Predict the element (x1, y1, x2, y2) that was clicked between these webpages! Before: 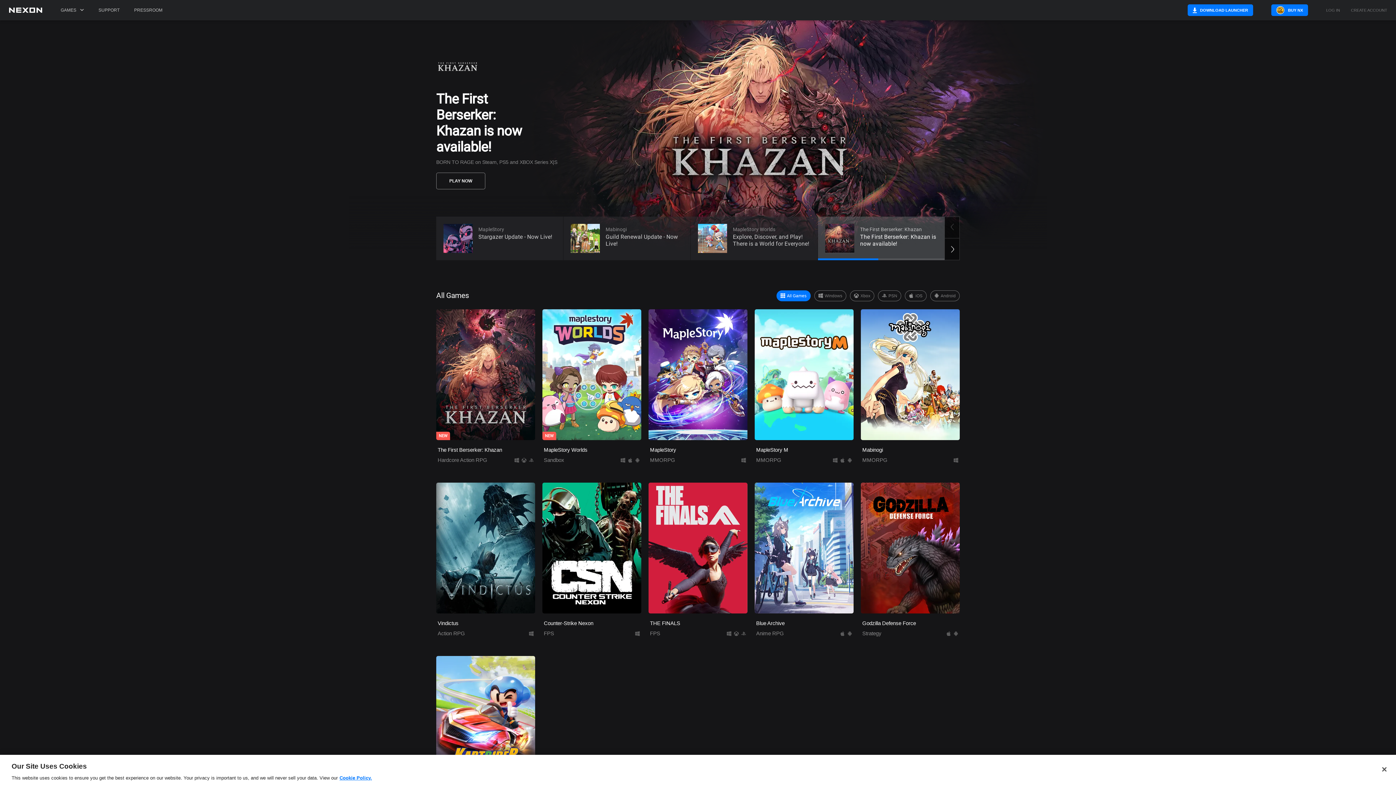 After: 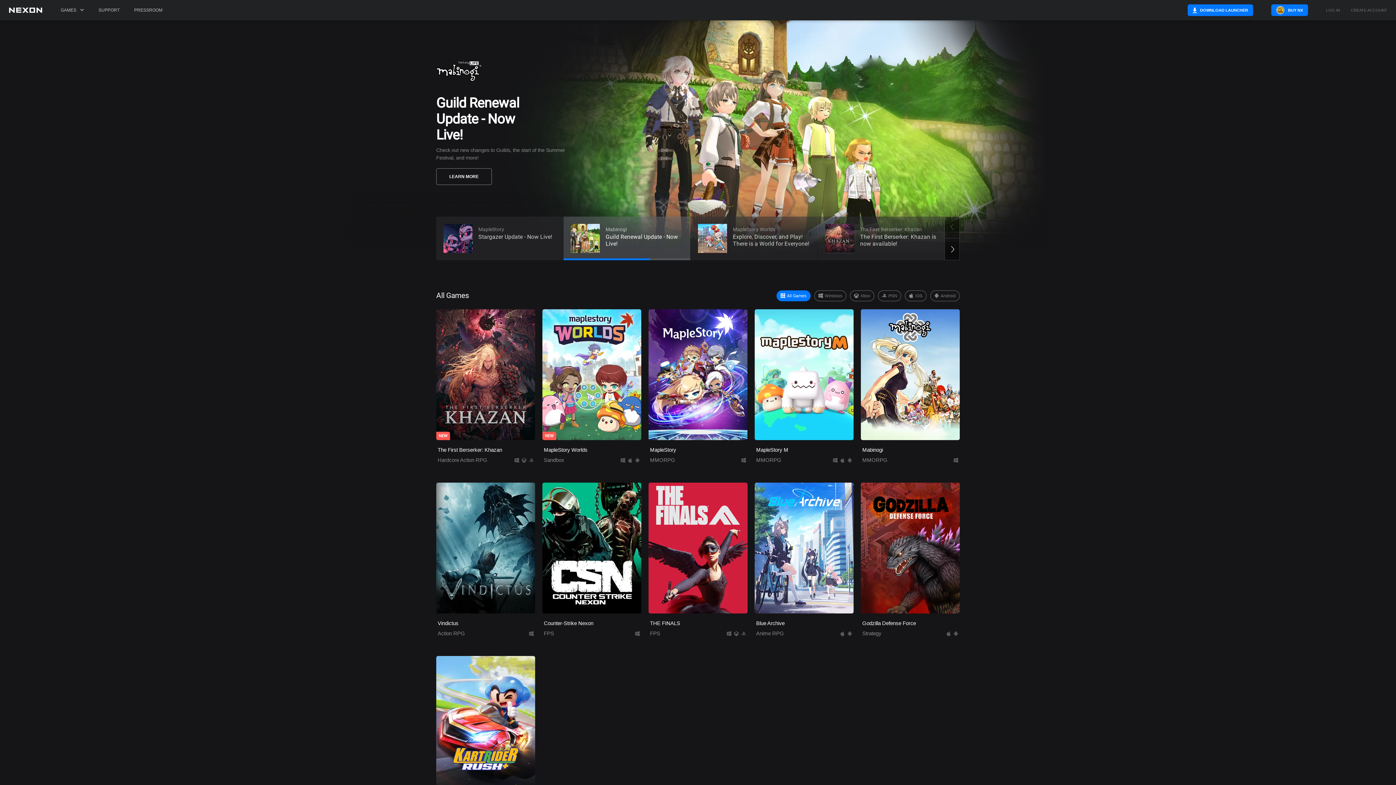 Action: bbox: (1376, 762, 1392, 778) label: Close